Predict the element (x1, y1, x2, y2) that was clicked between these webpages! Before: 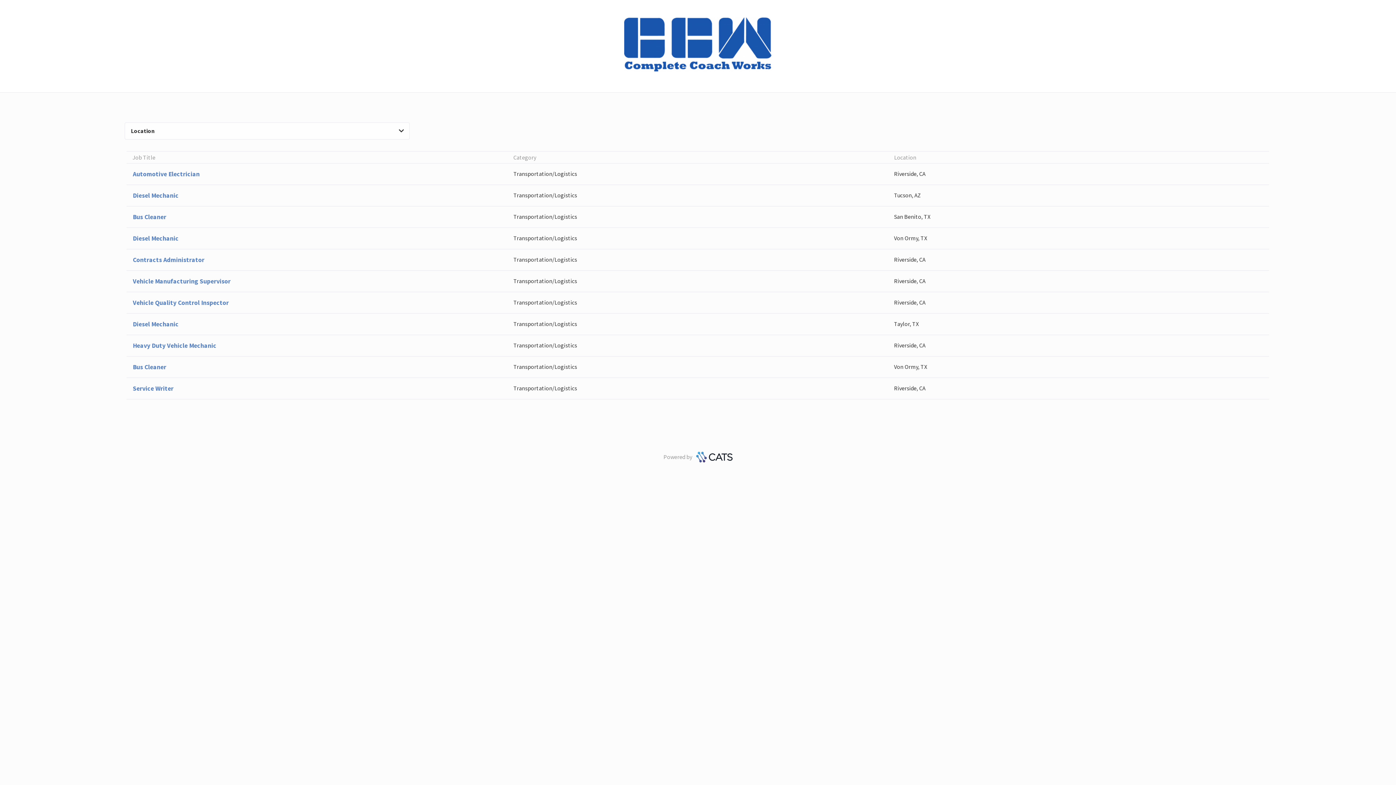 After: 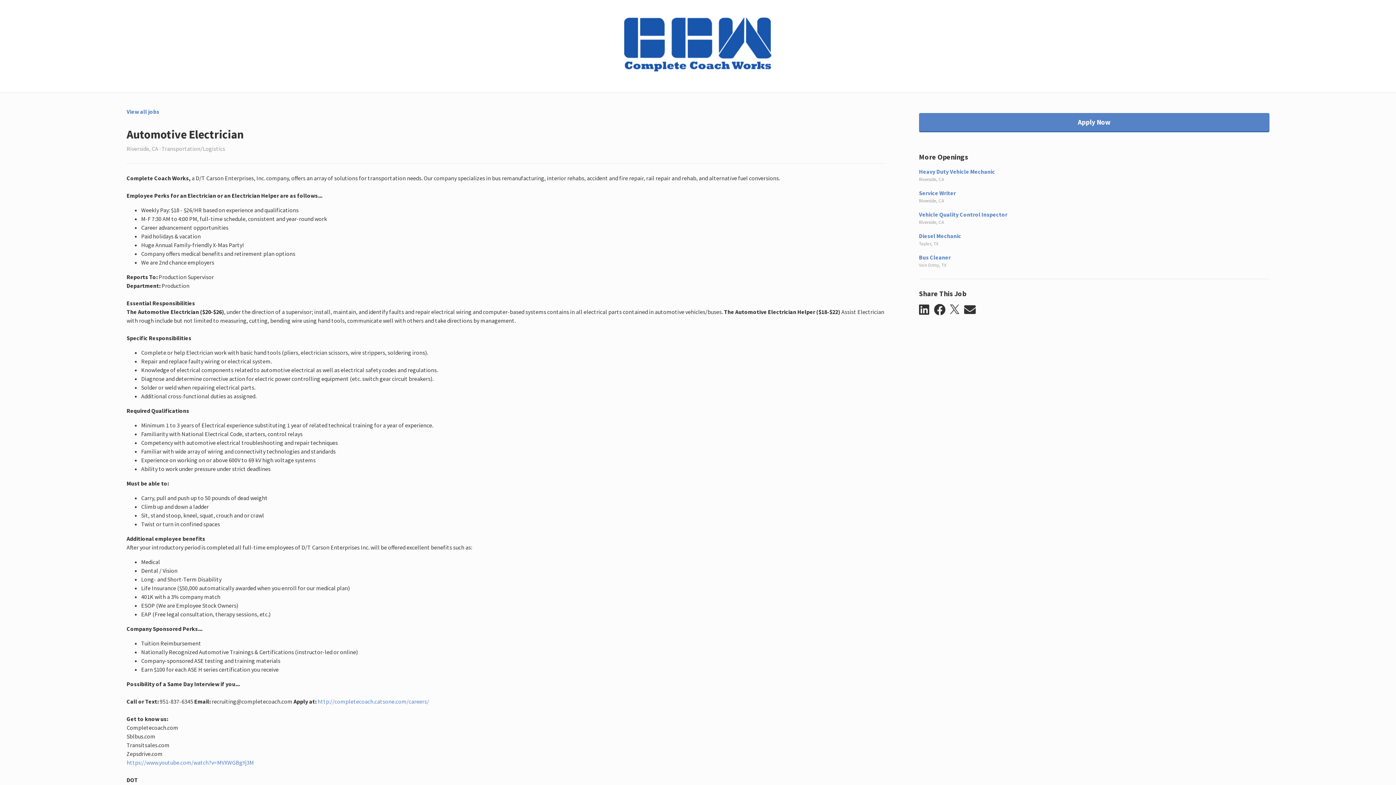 Action: label: Automotive Electrician
Transportation/Logistics
Riverside, CA bbox: (126, 163, 1269, 184)